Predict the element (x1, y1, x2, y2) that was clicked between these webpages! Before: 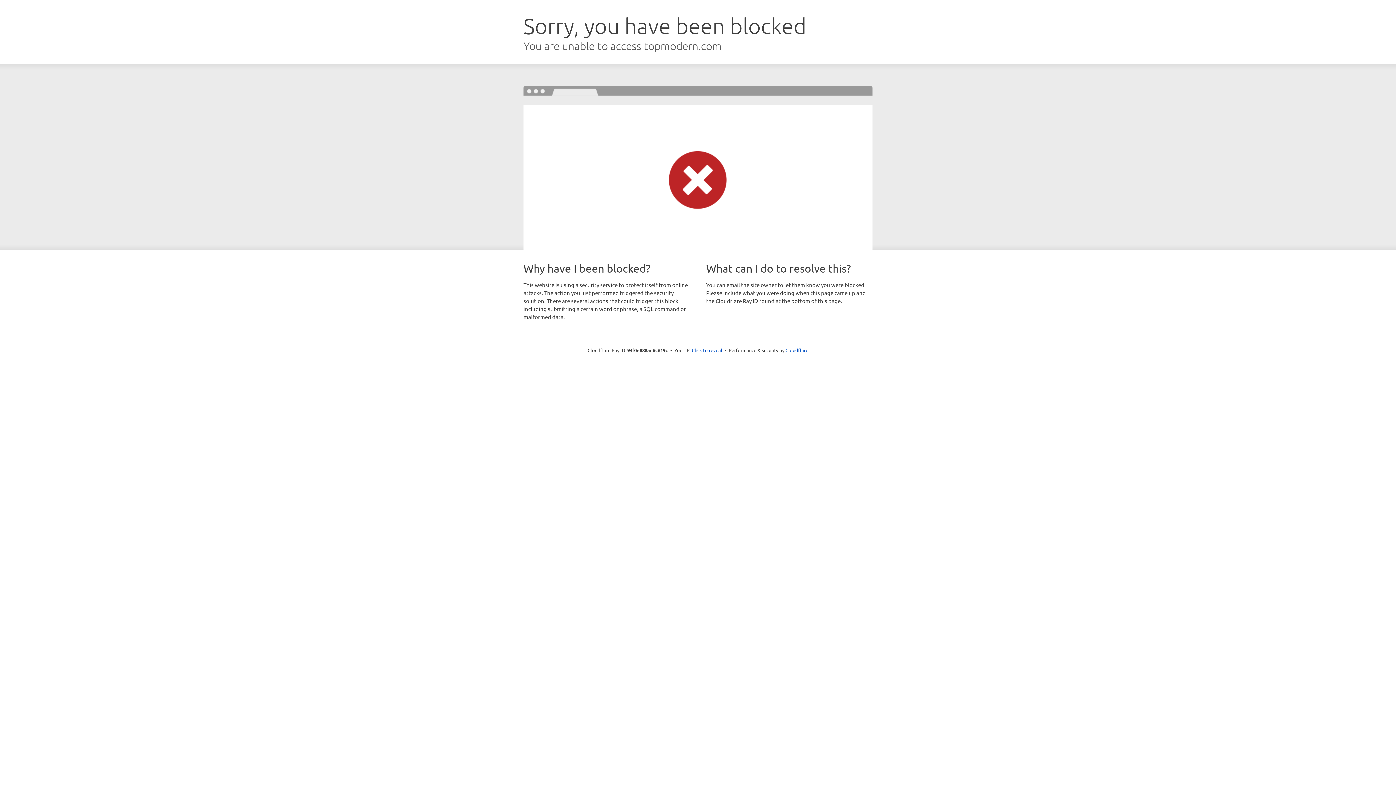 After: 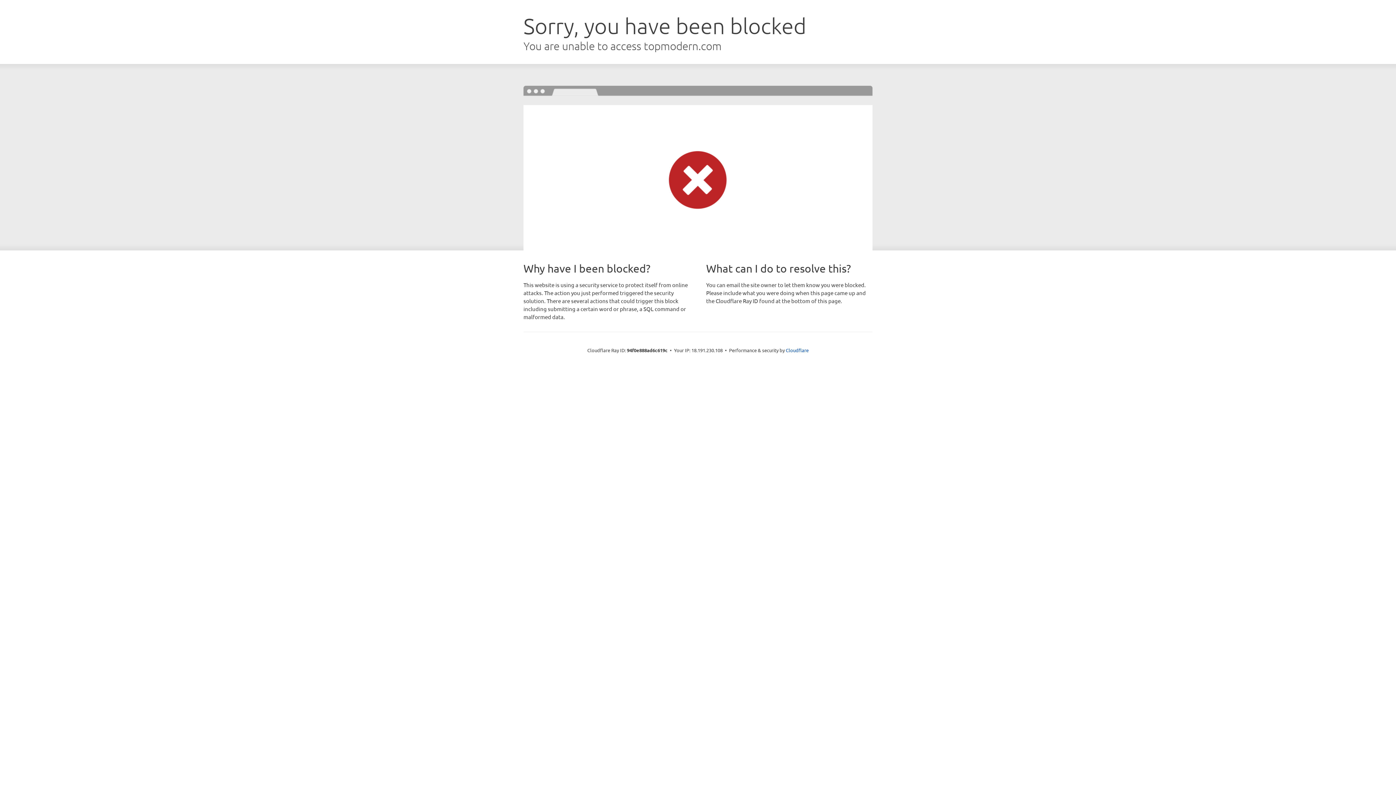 Action: label: Click to reveal bbox: (692, 346, 722, 353)